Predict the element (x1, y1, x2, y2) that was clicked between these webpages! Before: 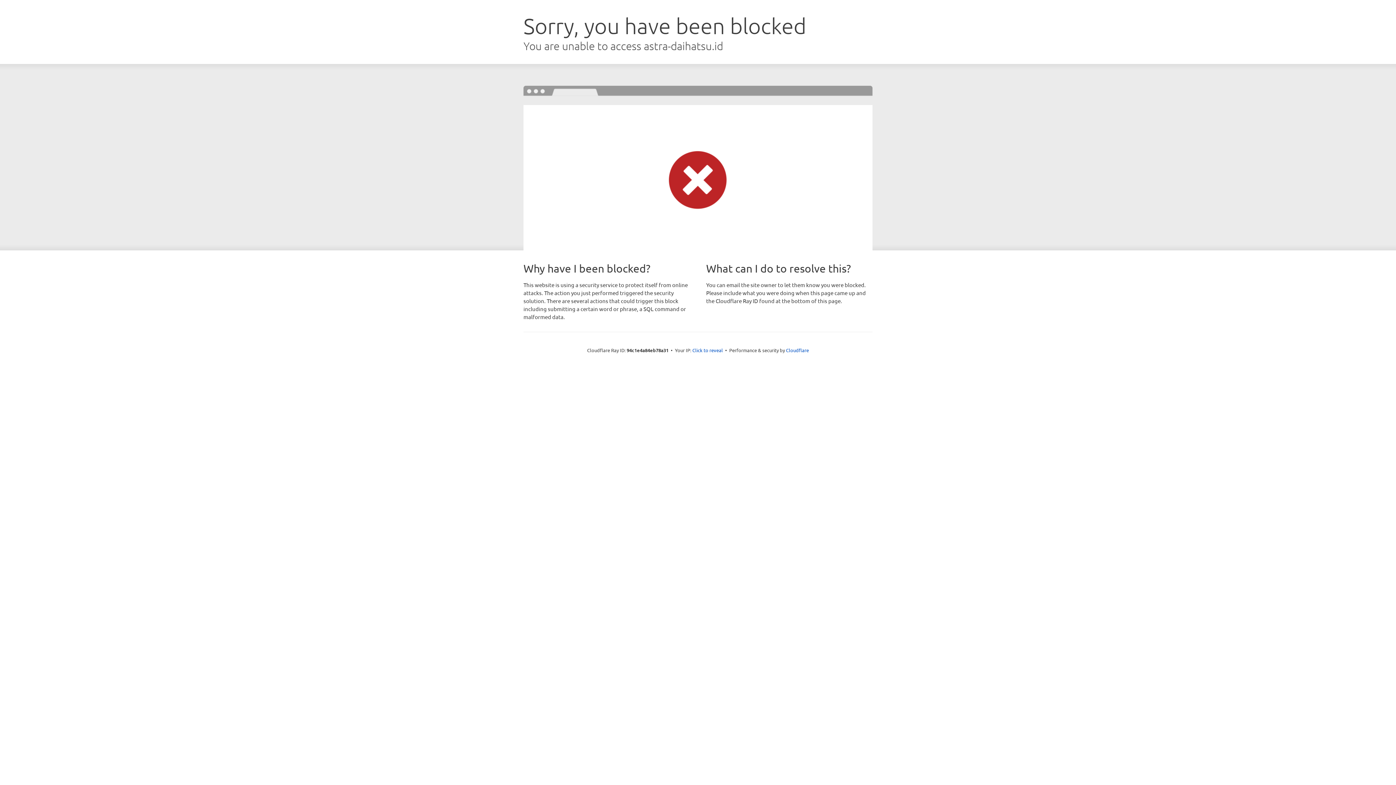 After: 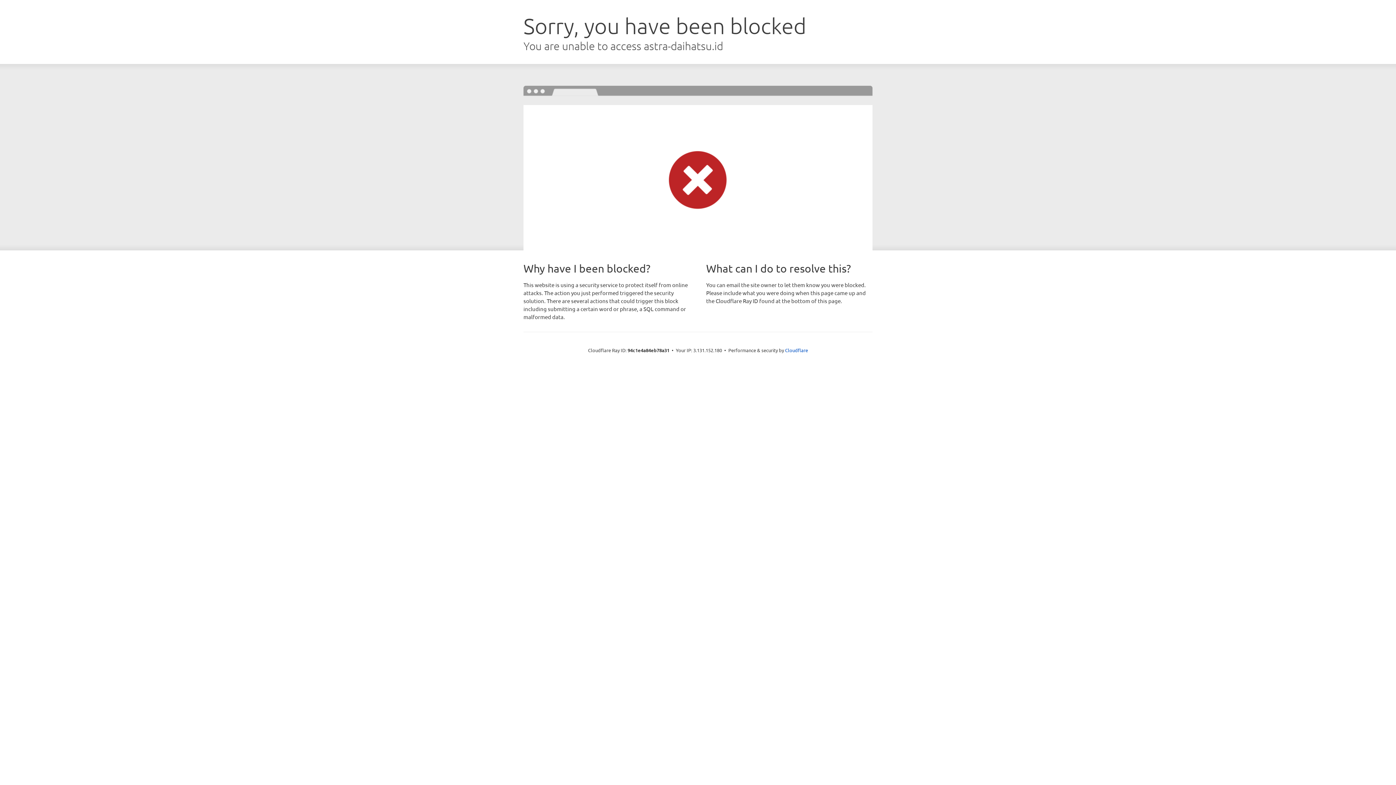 Action: label: Click to reveal bbox: (692, 346, 723, 353)